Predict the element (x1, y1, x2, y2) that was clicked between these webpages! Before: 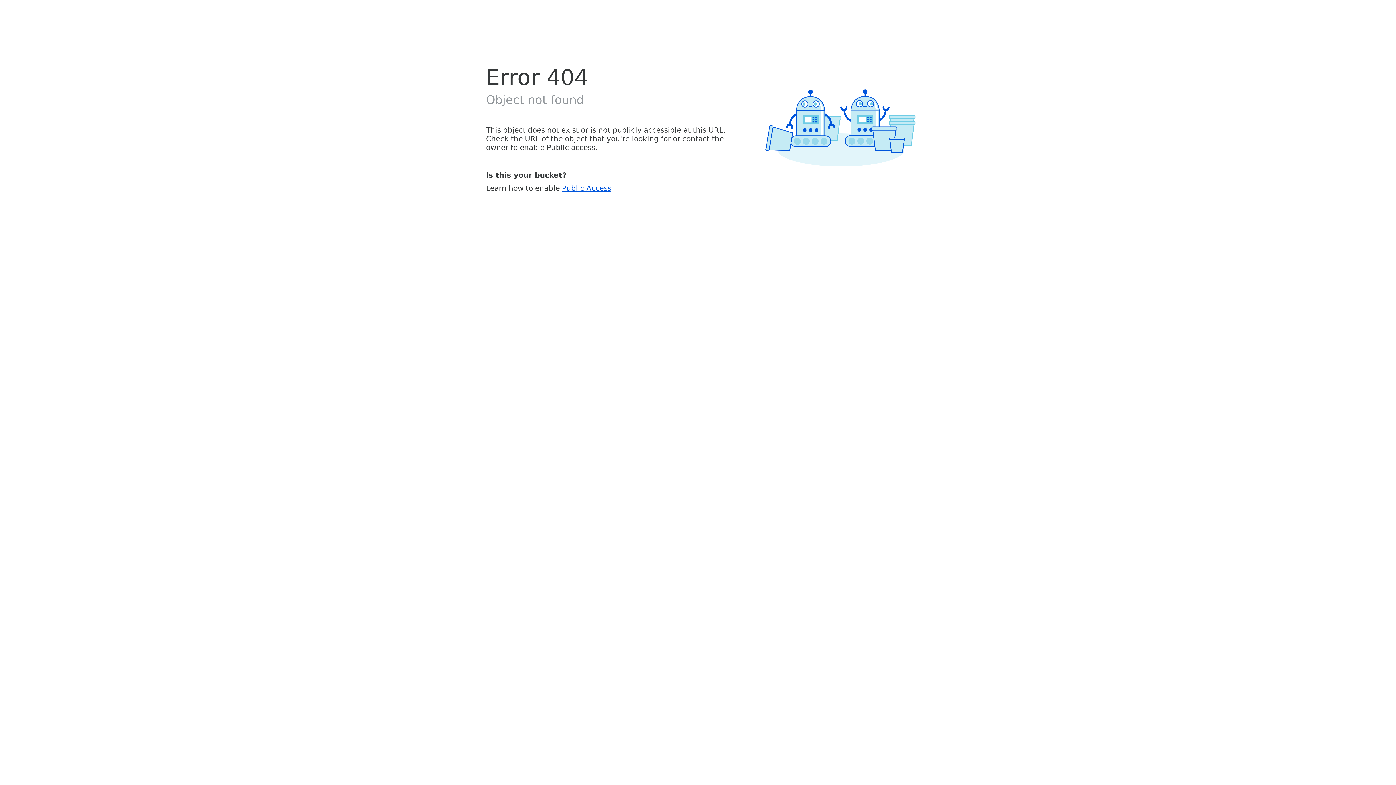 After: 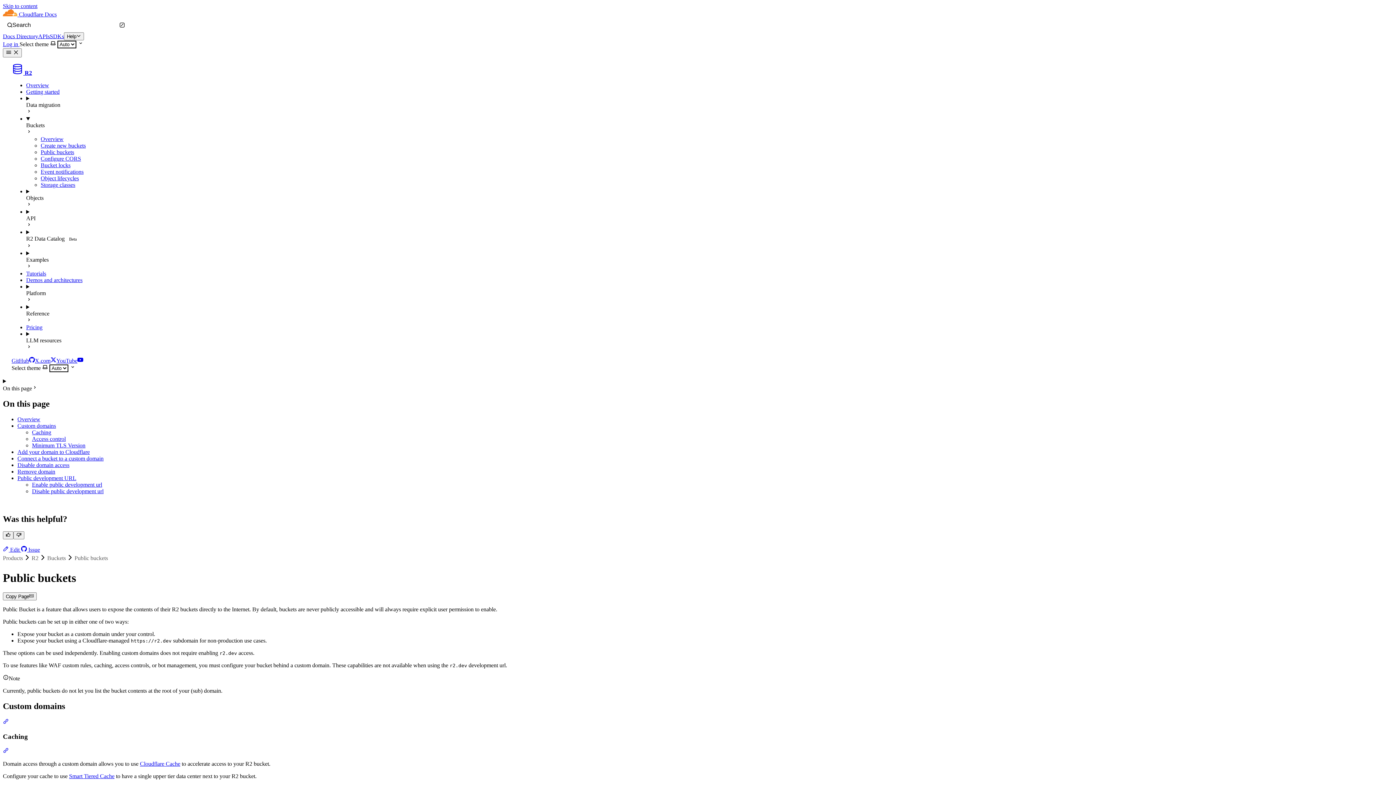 Action: label: Public Access bbox: (562, 183, 611, 192)